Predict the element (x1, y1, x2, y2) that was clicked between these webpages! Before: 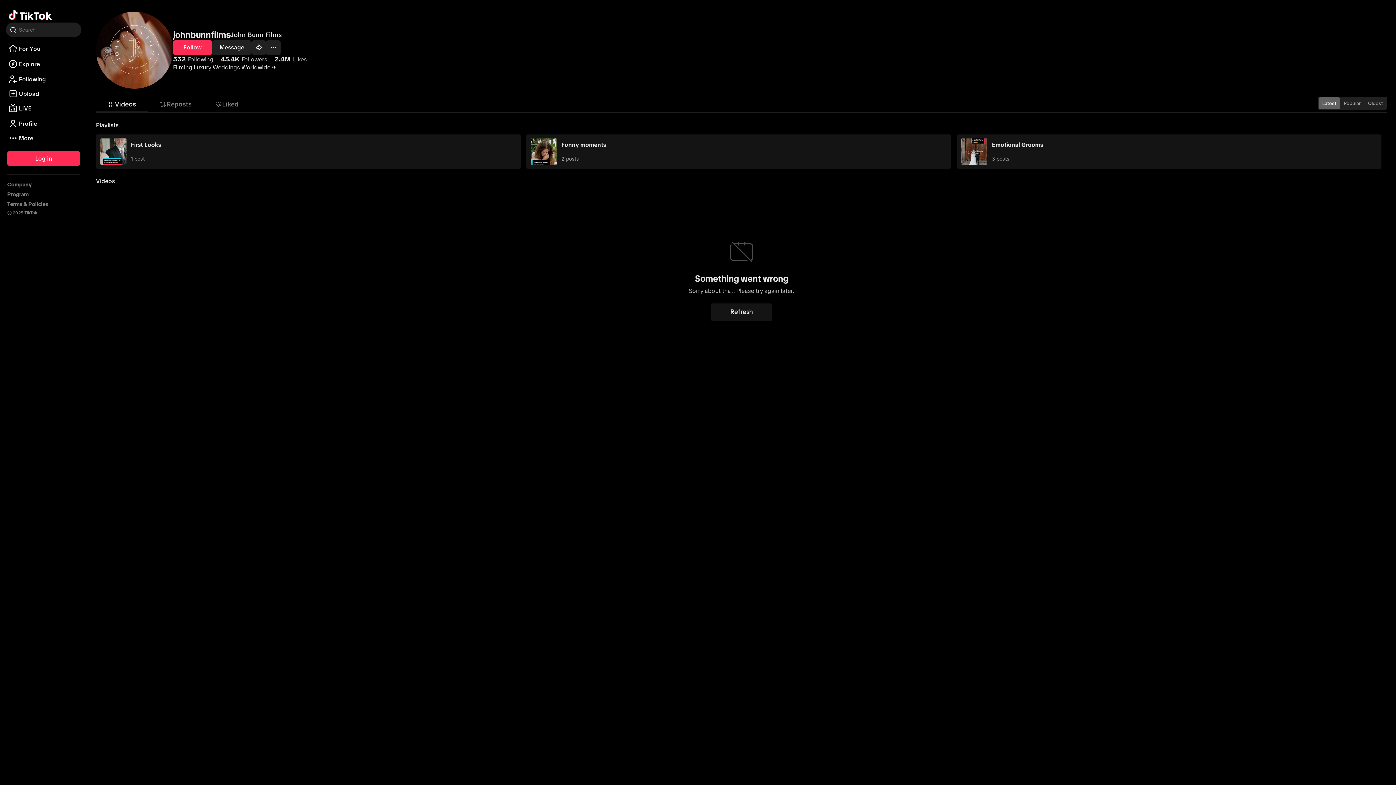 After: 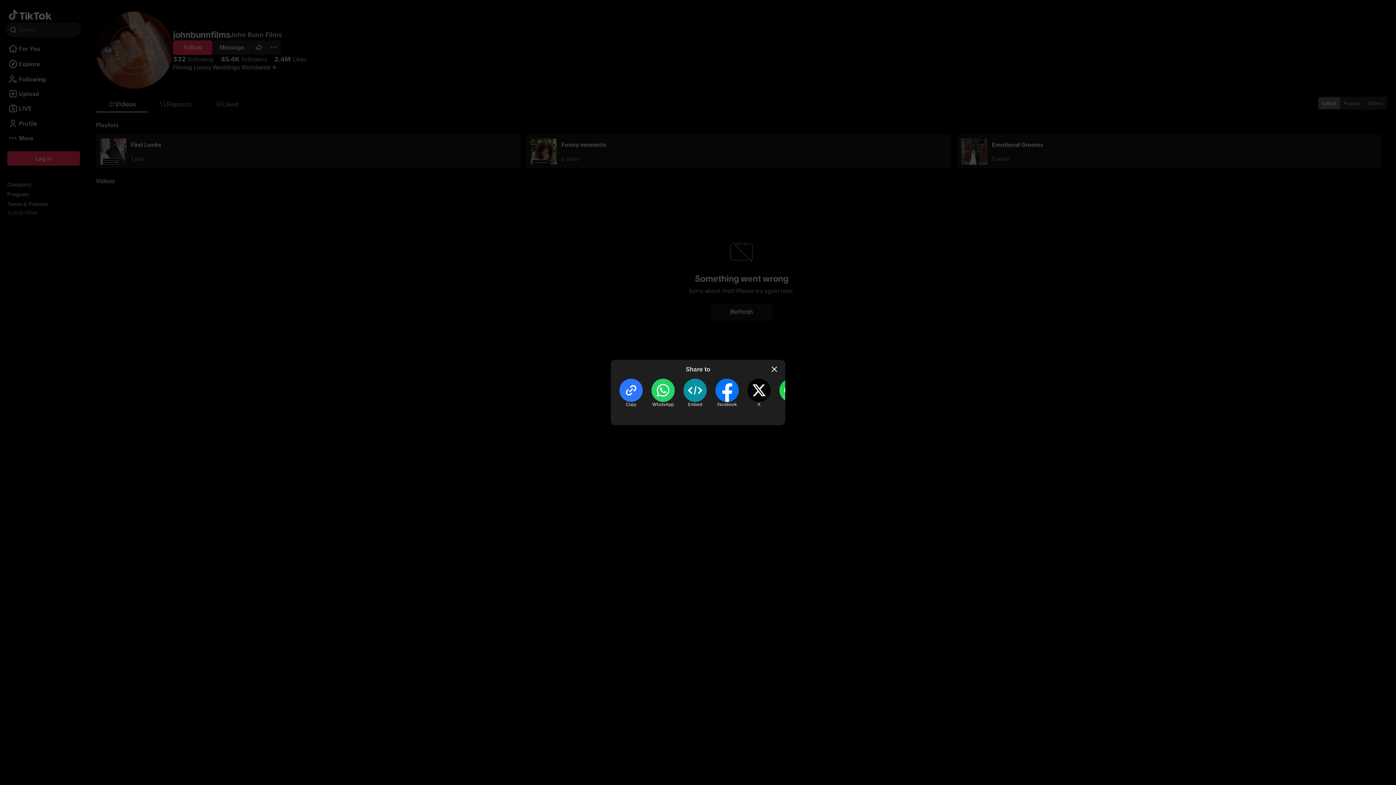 Action: bbox: (251, 40, 266, 54) label: Share